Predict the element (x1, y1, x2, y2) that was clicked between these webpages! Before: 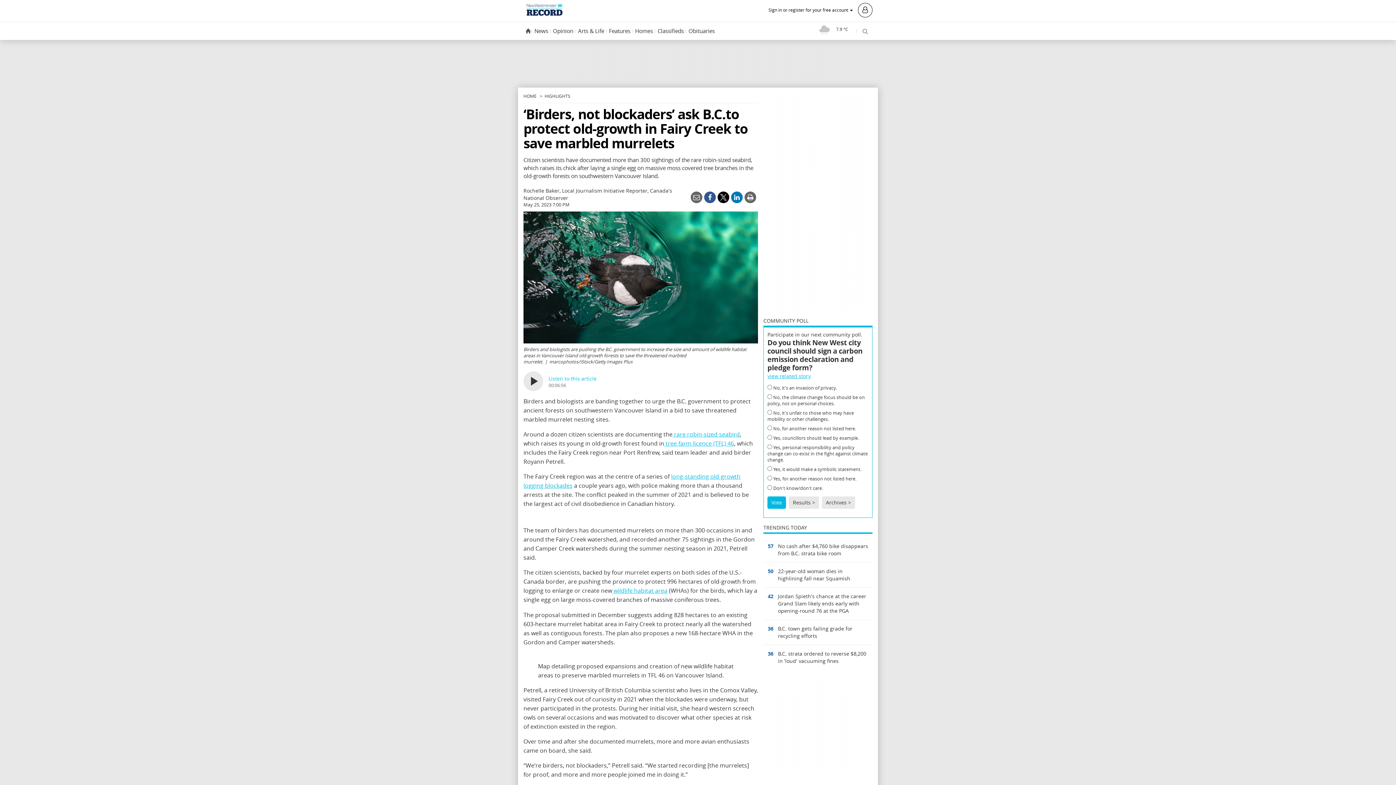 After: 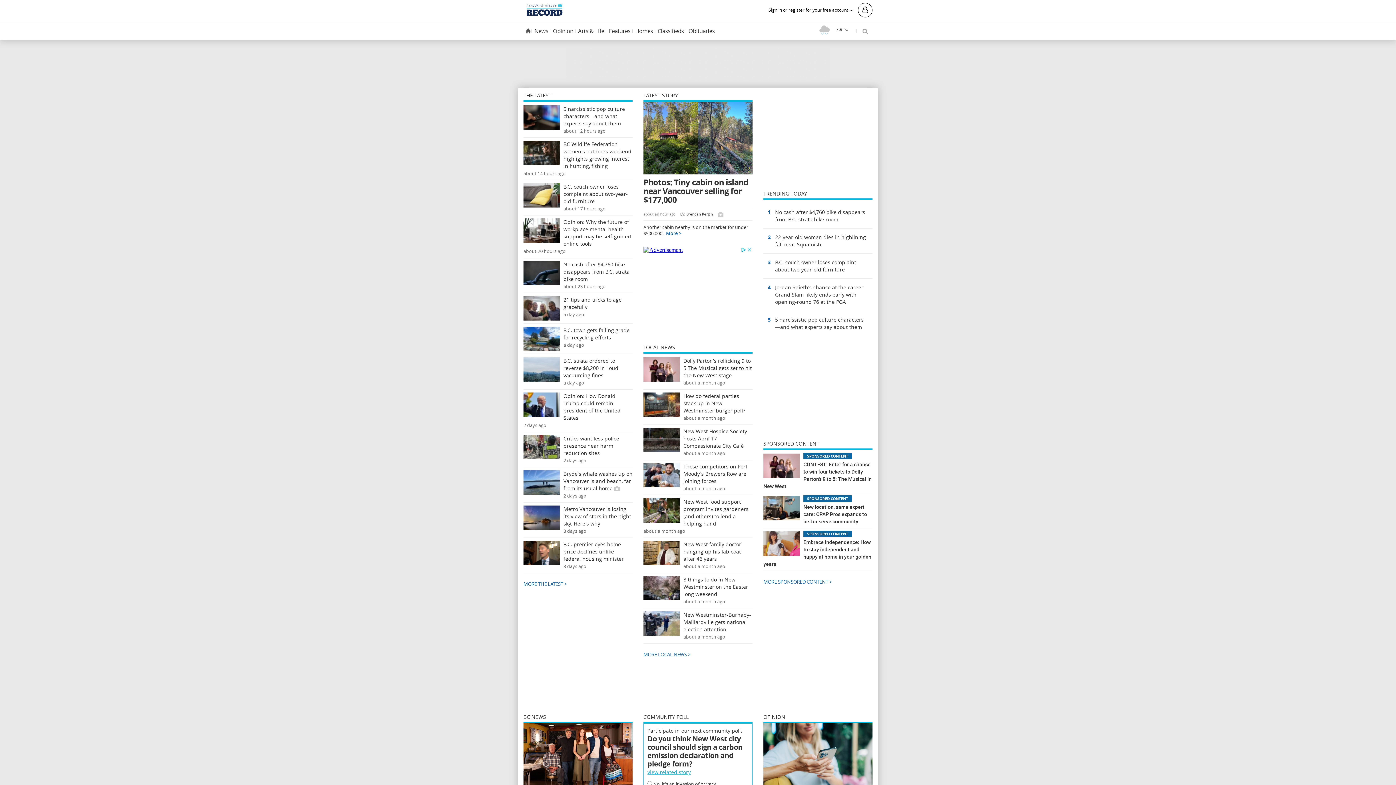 Action: bbox: (523, 0, 565, 21)